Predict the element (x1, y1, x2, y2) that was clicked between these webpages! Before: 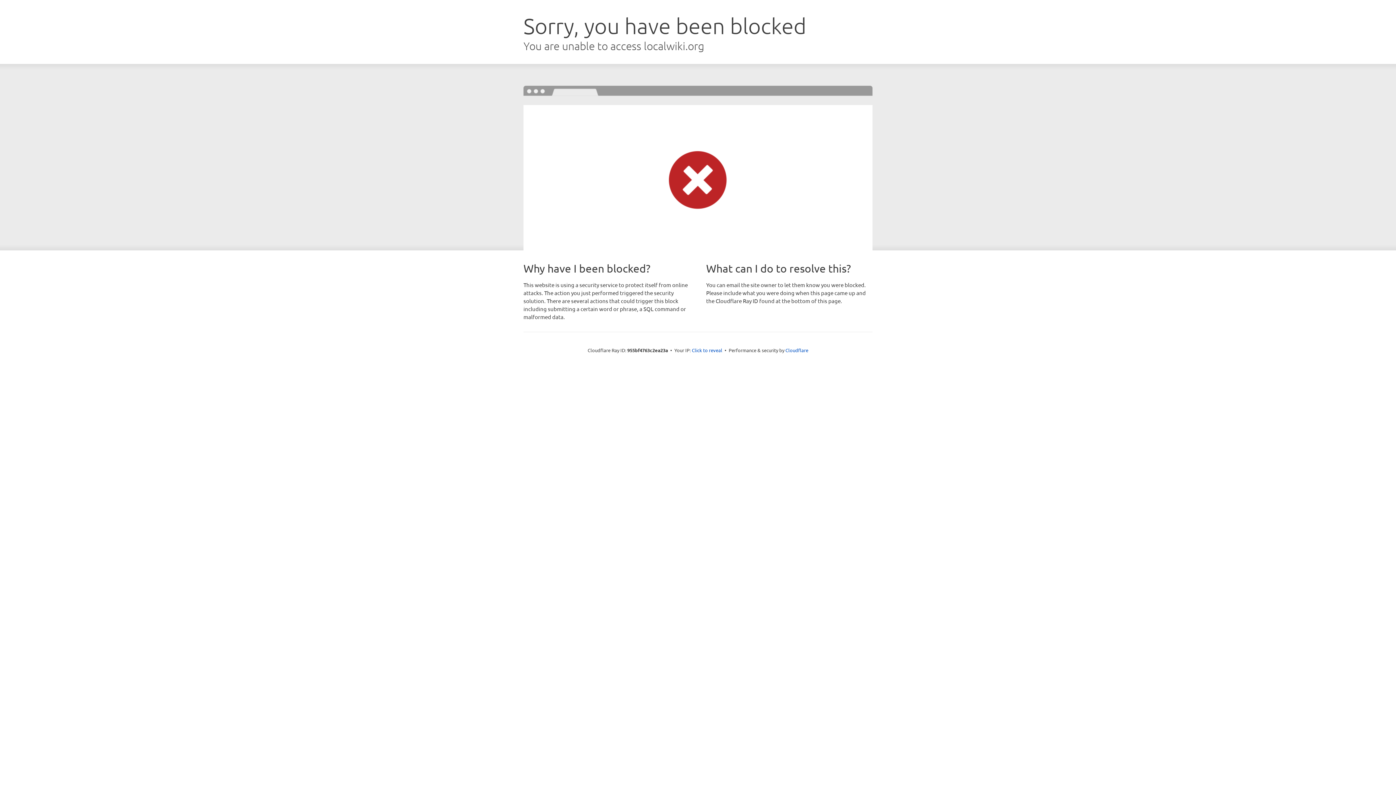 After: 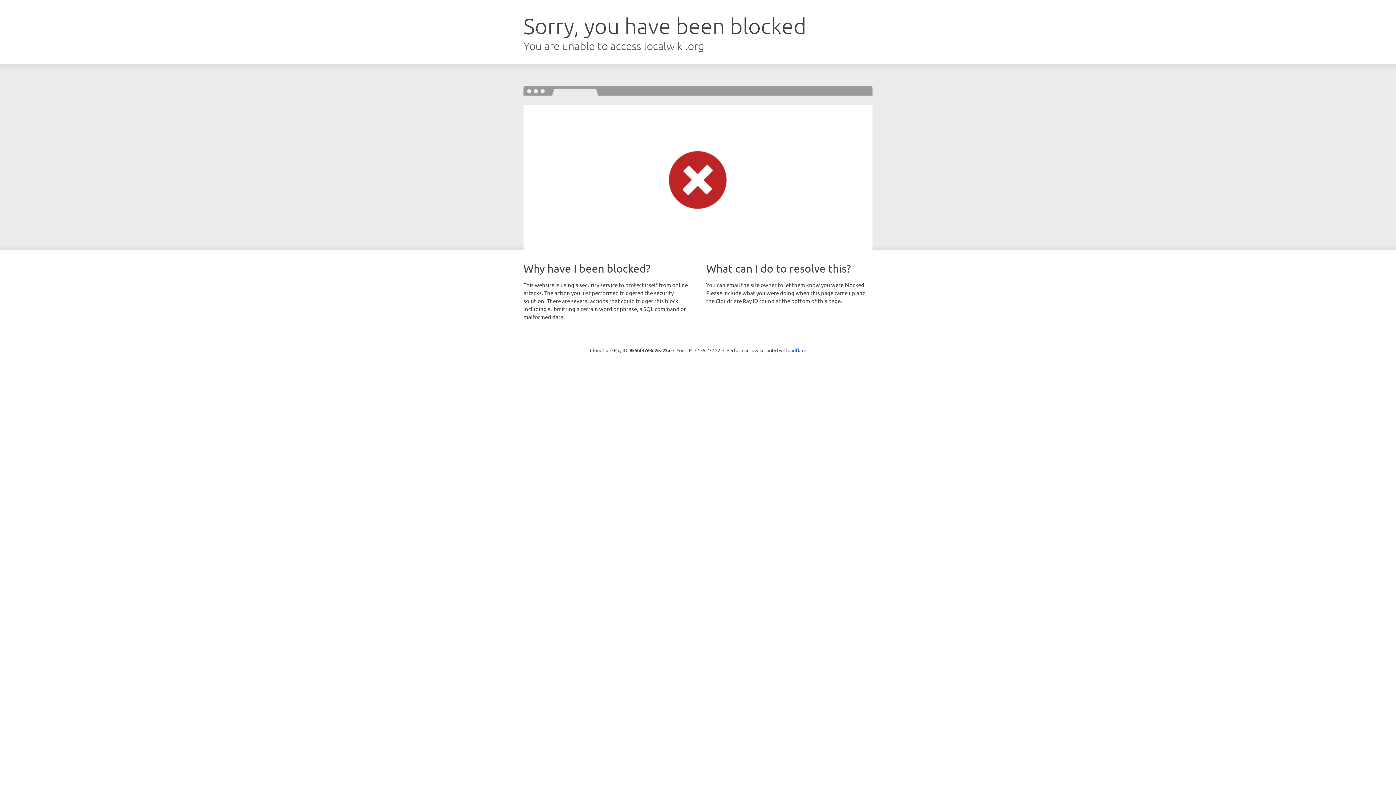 Action: bbox: (692, 346, 722, 353) label: Click to reveal